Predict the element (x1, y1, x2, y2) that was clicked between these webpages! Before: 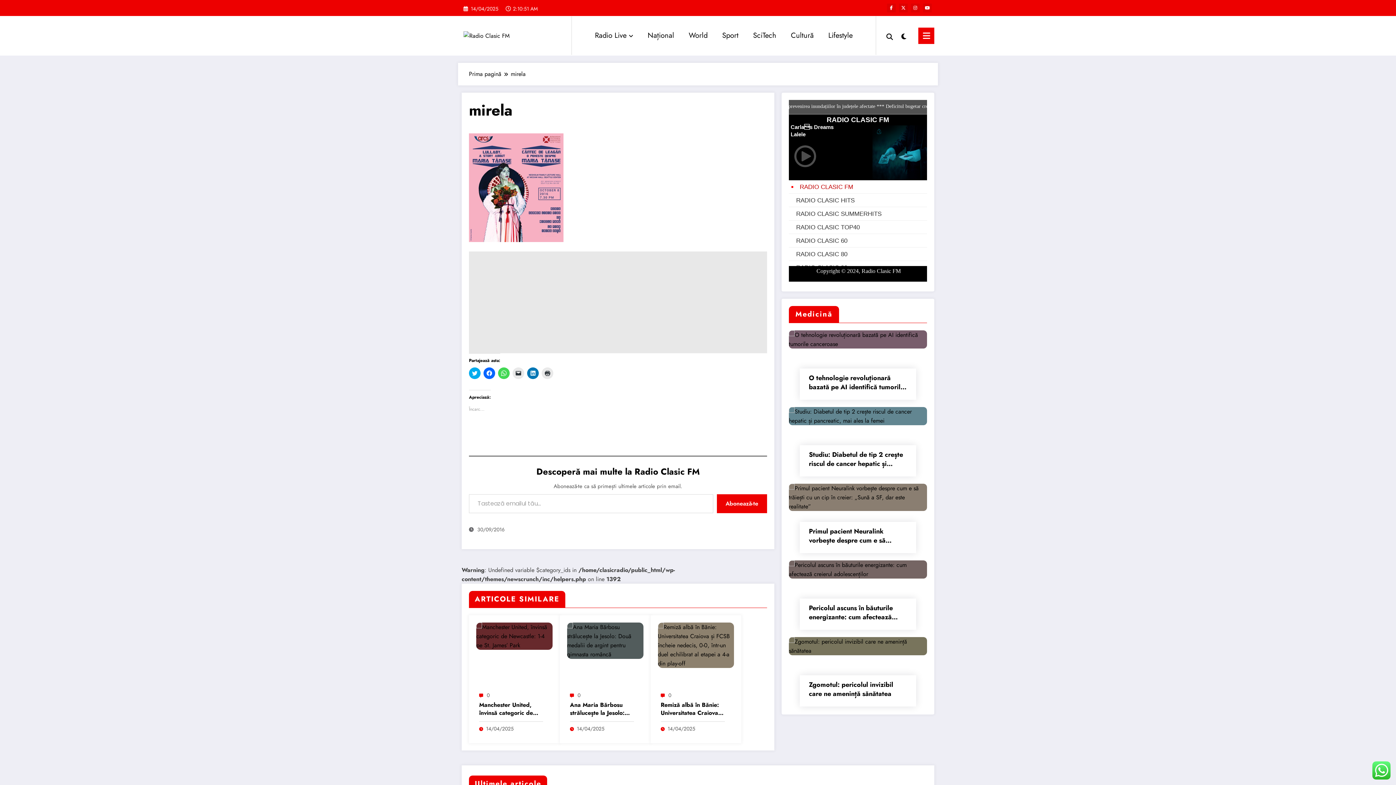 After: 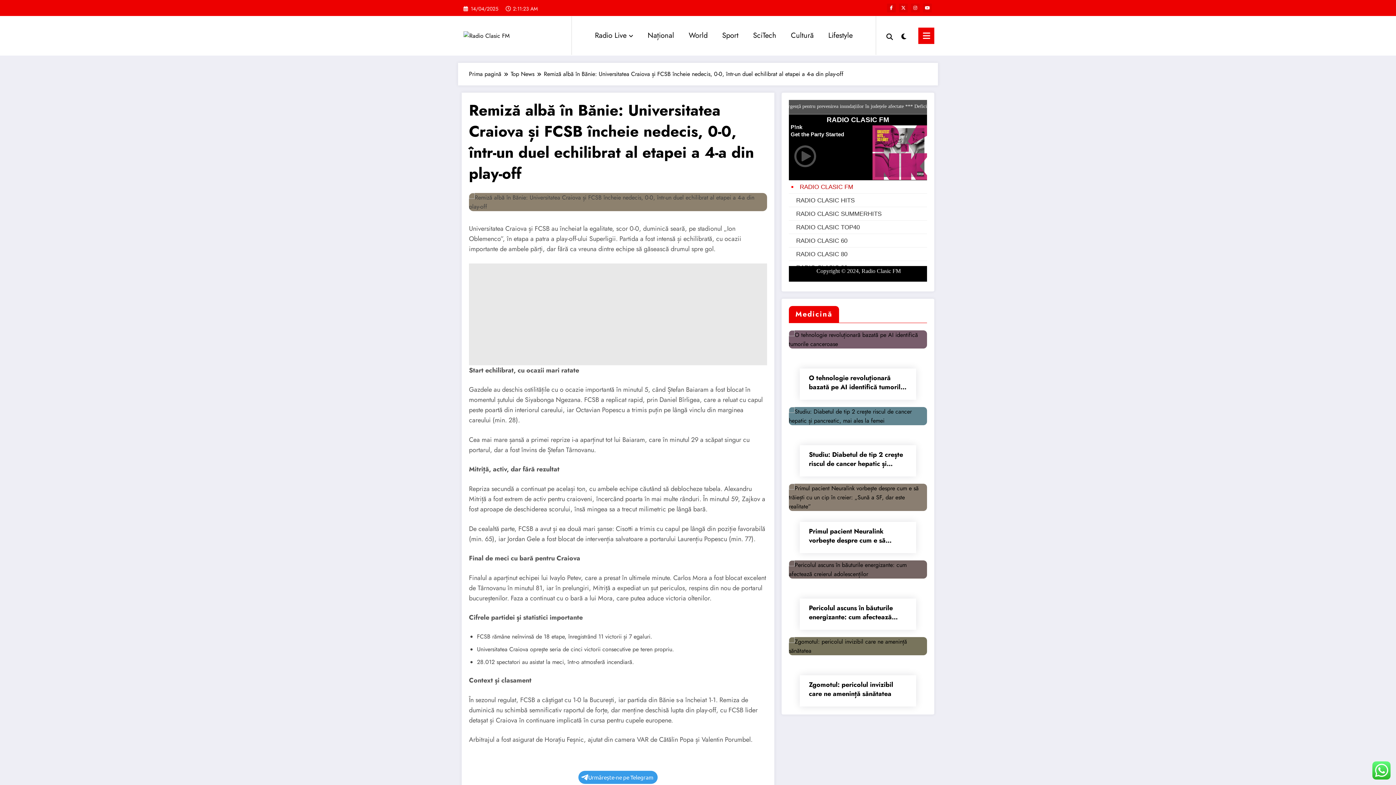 Action: bbox: (658, 640, 734, 649)